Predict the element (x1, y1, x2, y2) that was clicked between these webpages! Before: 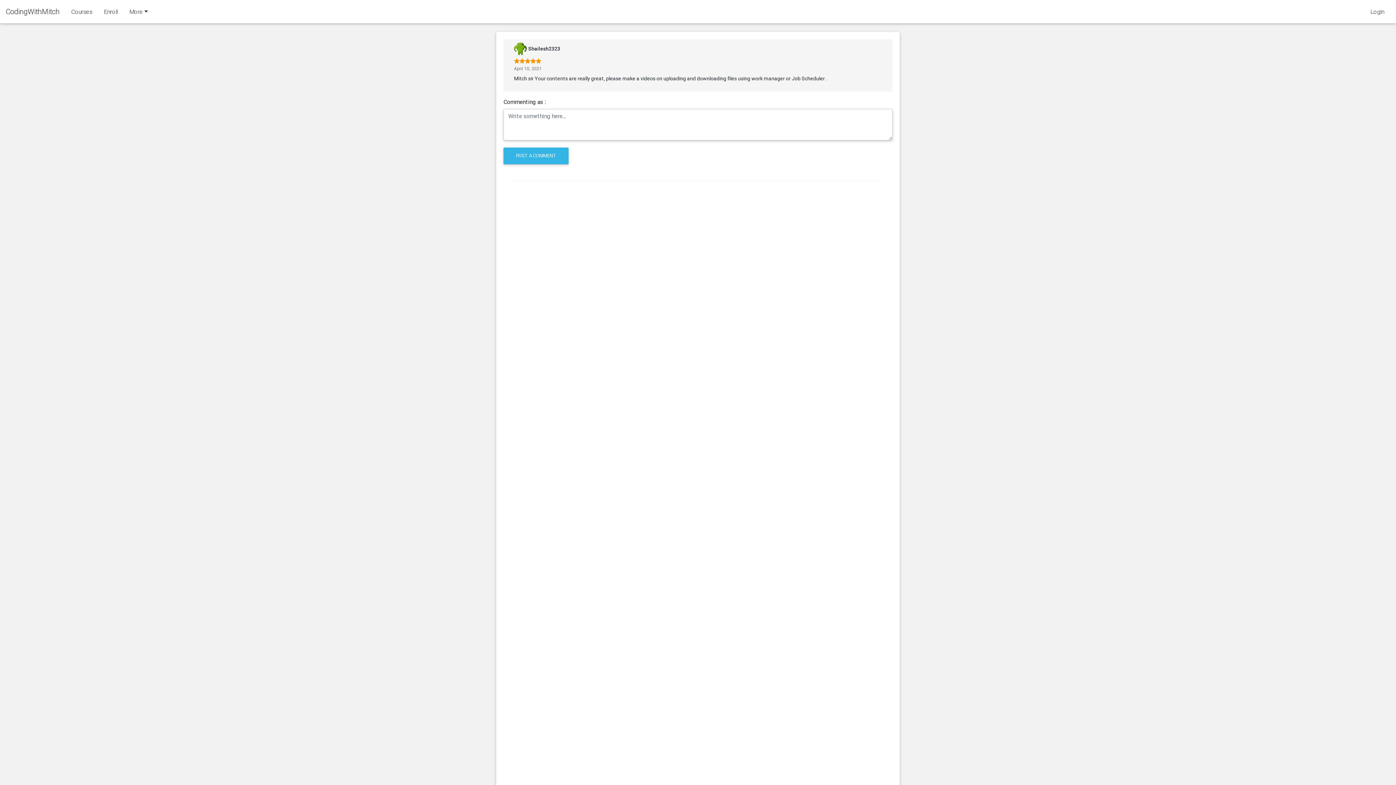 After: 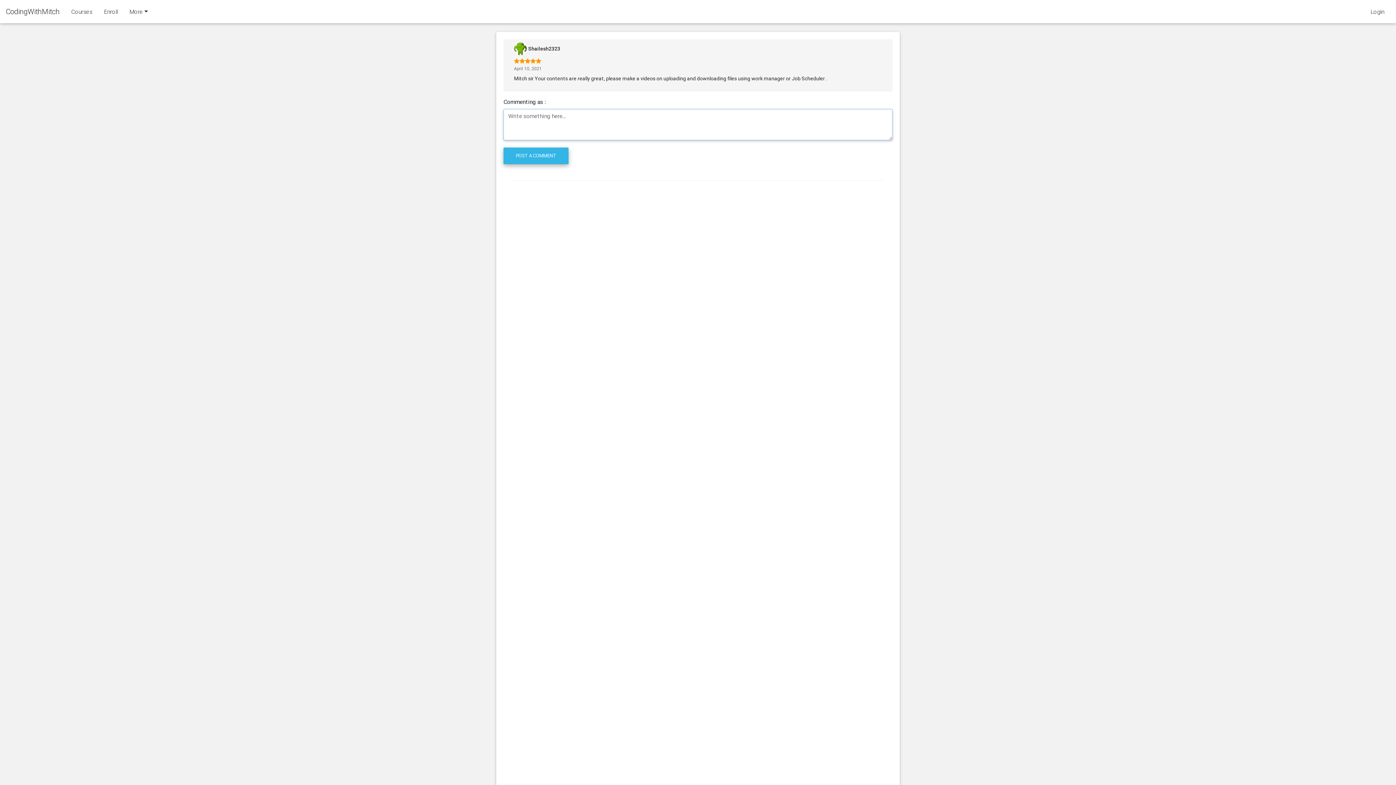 Action: bbox: (503, 147, 568, 164) label: POST A COMMENT